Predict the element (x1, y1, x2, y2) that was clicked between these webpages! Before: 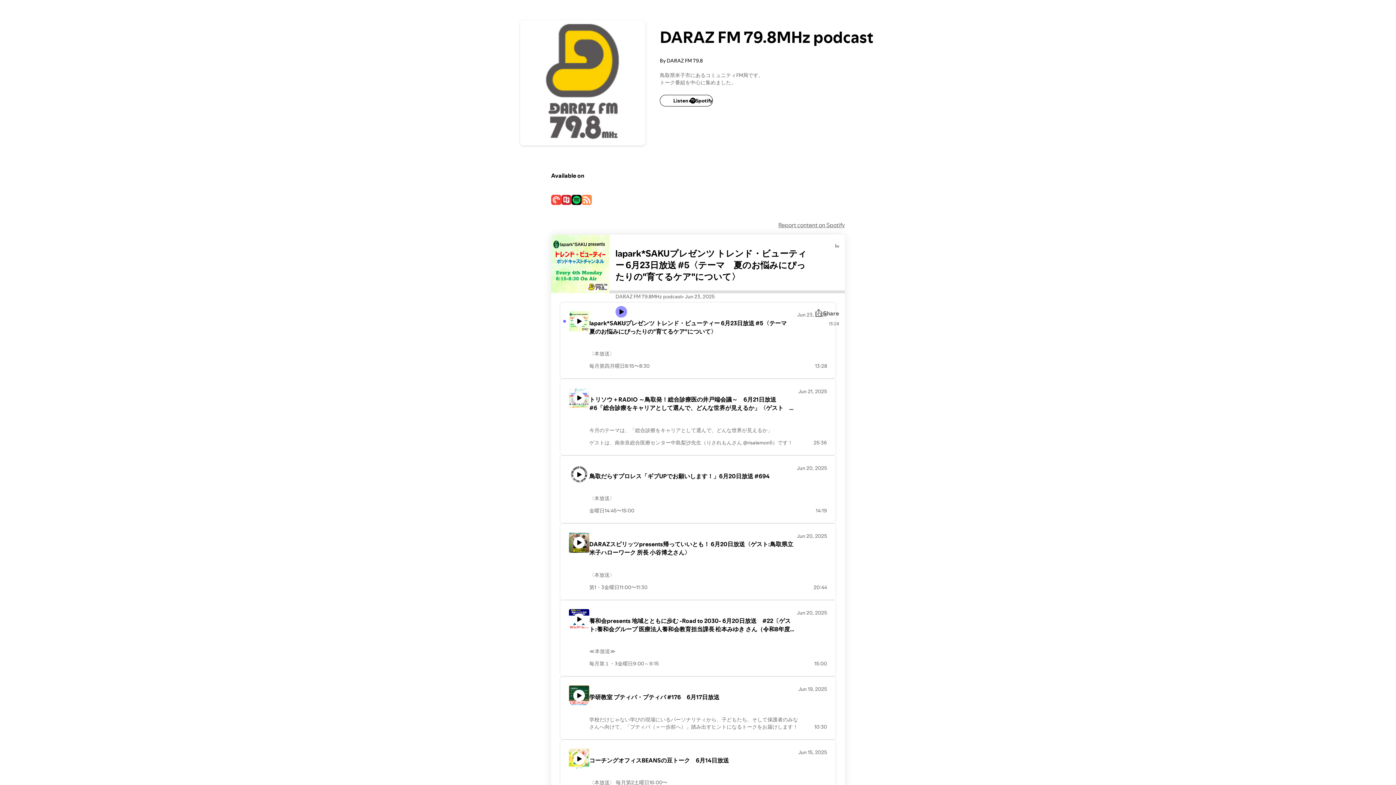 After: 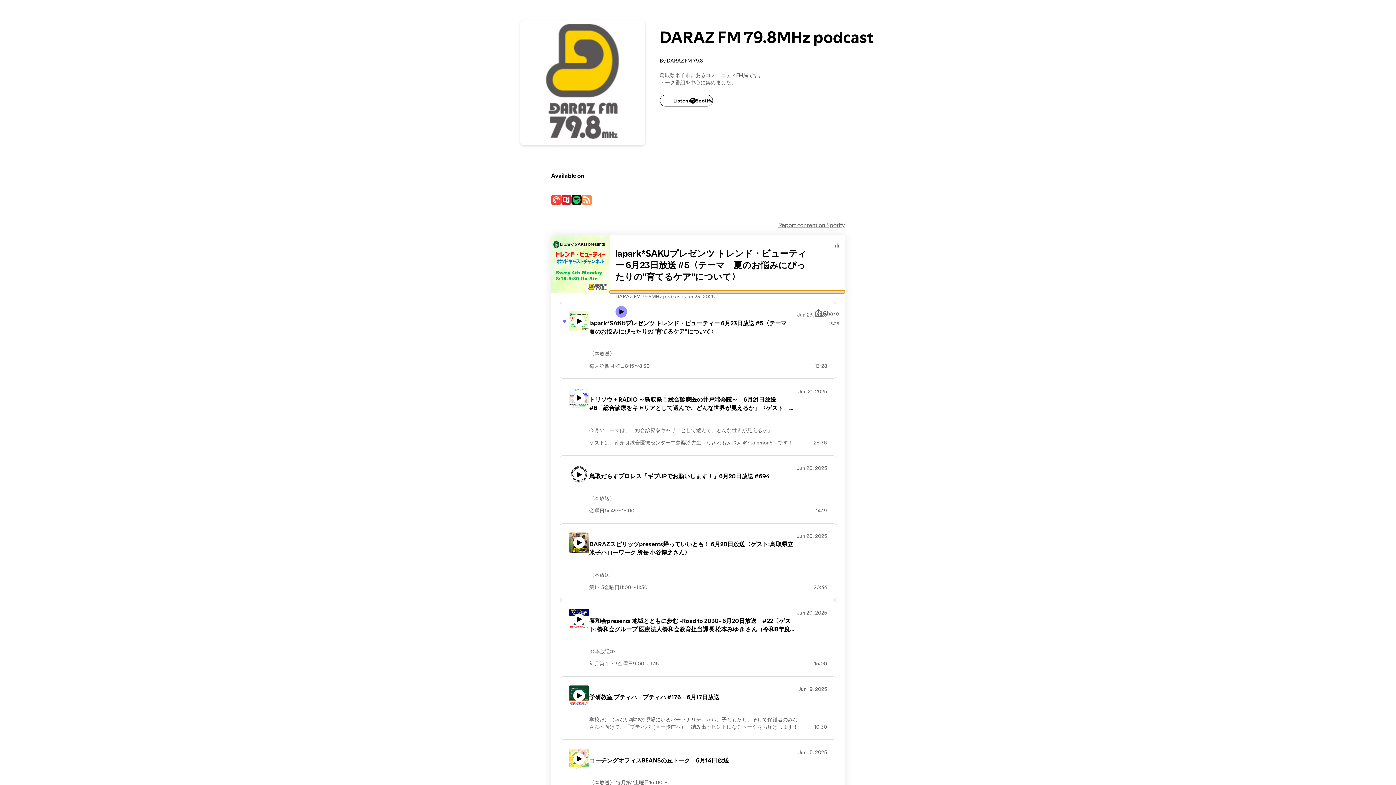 Action: label: Audio seek bar bbox: (609, 290, 845, 293)